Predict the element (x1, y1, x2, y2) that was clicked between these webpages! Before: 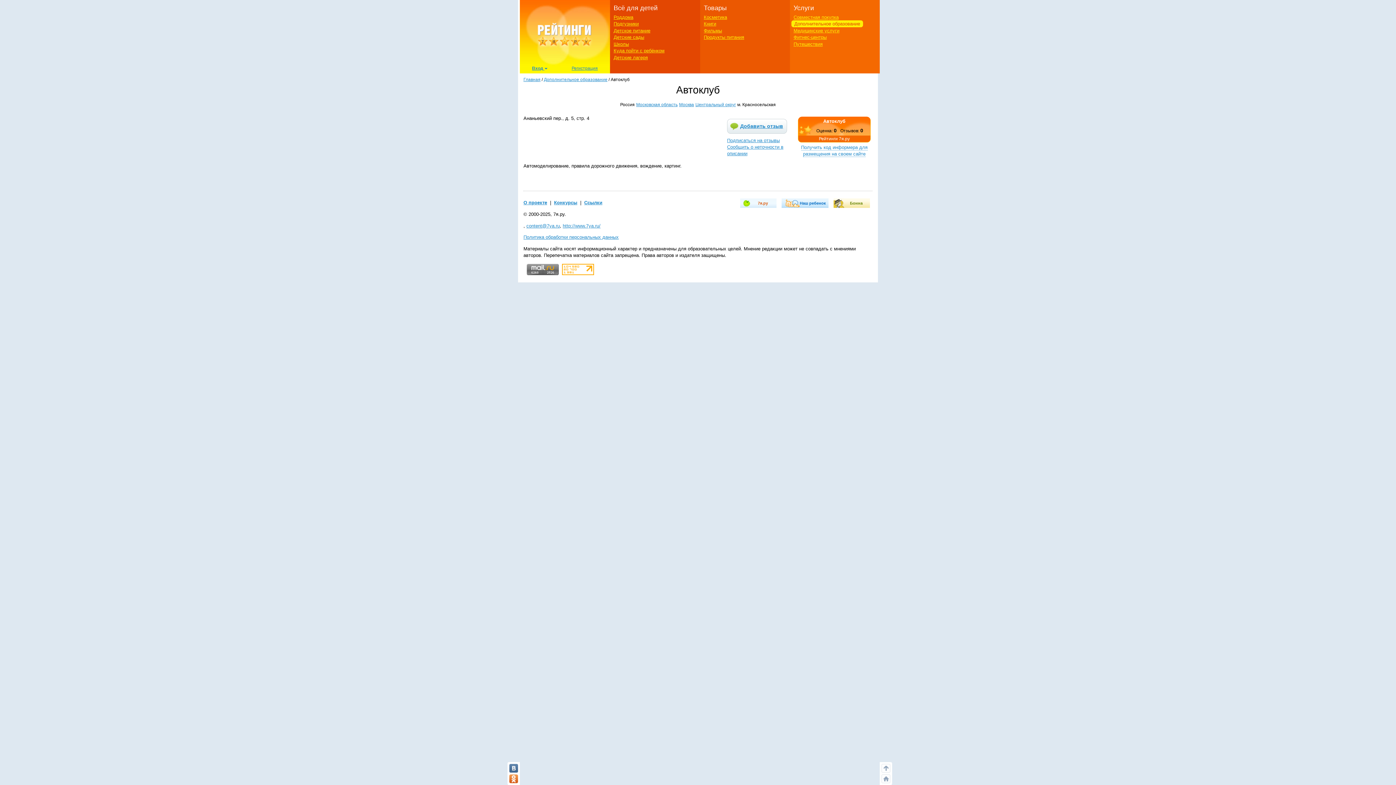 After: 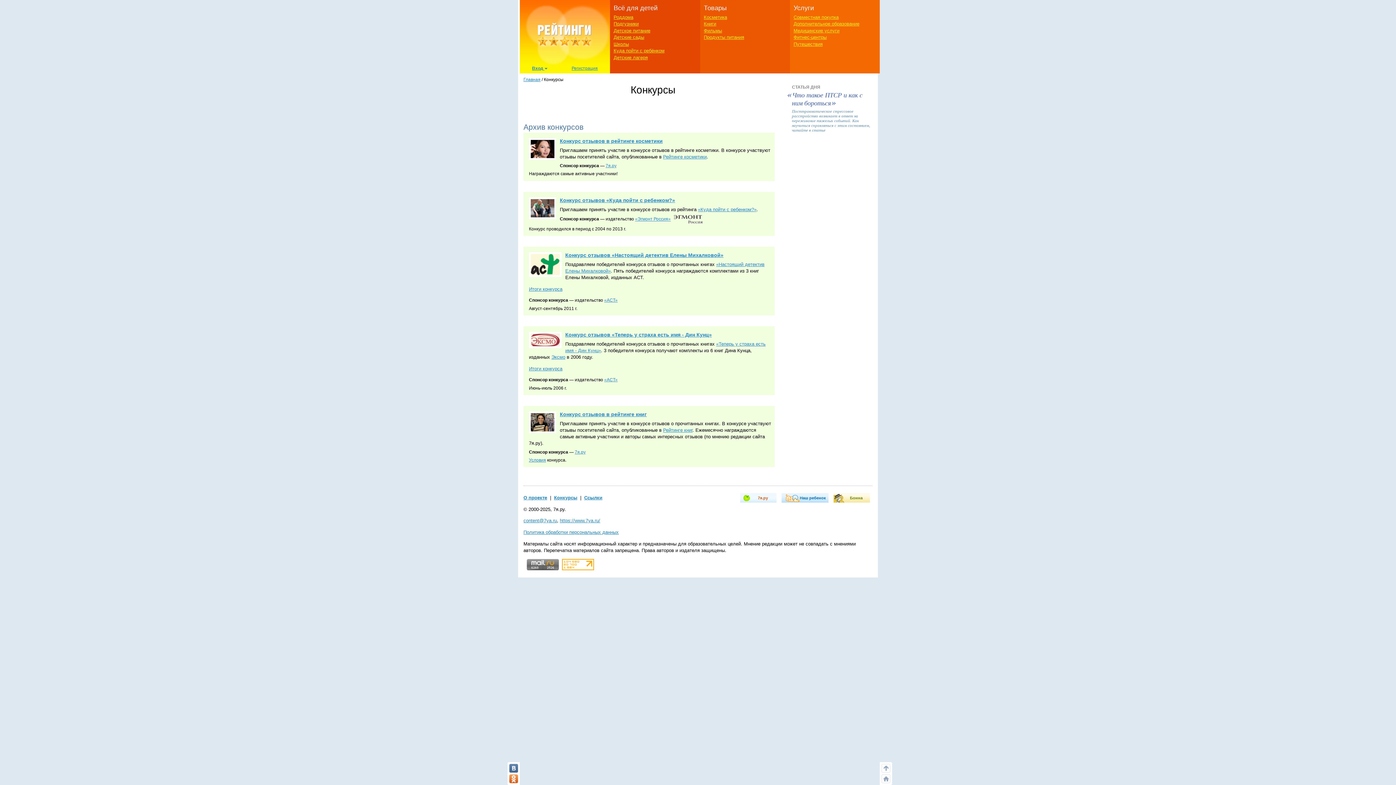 Action: label: Конкурсы bbox: (554, 200, 577, 205)